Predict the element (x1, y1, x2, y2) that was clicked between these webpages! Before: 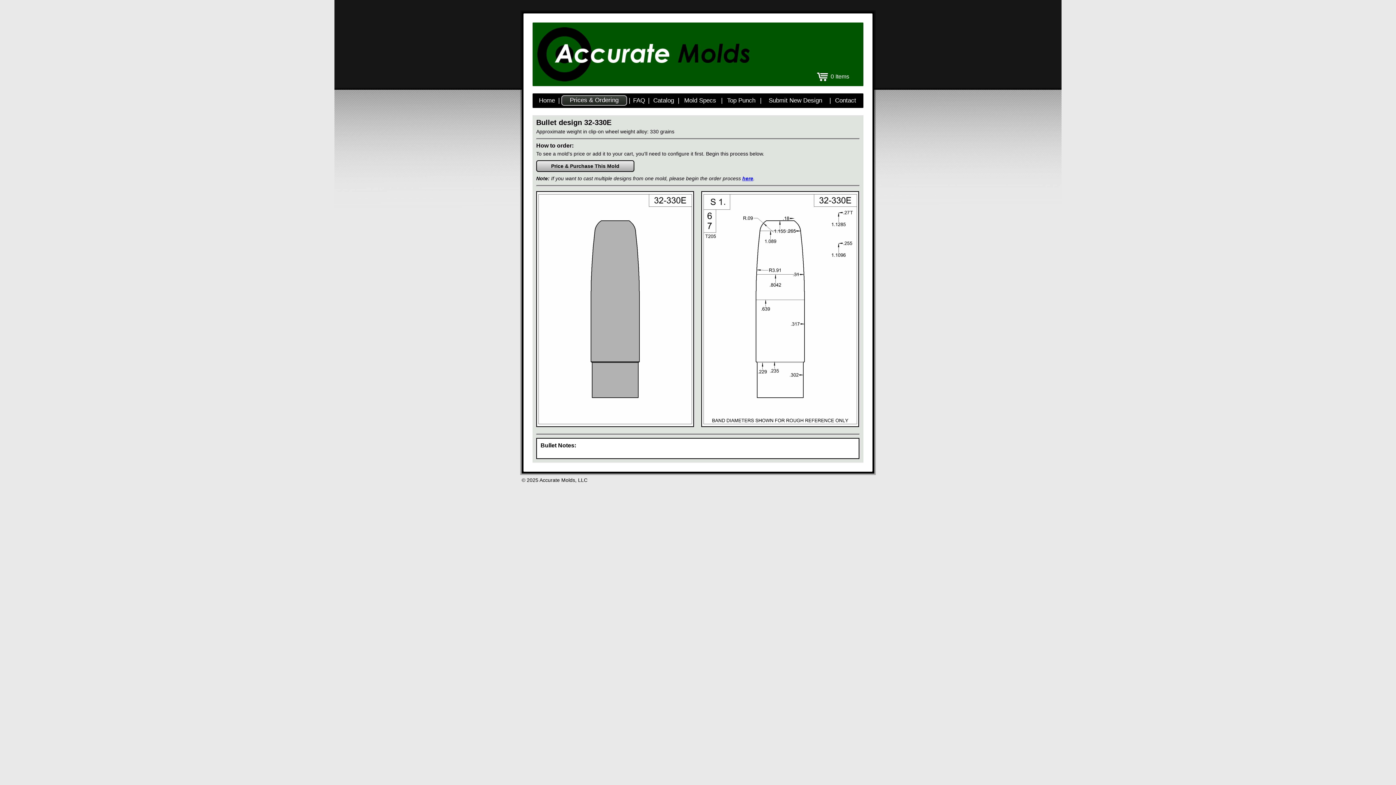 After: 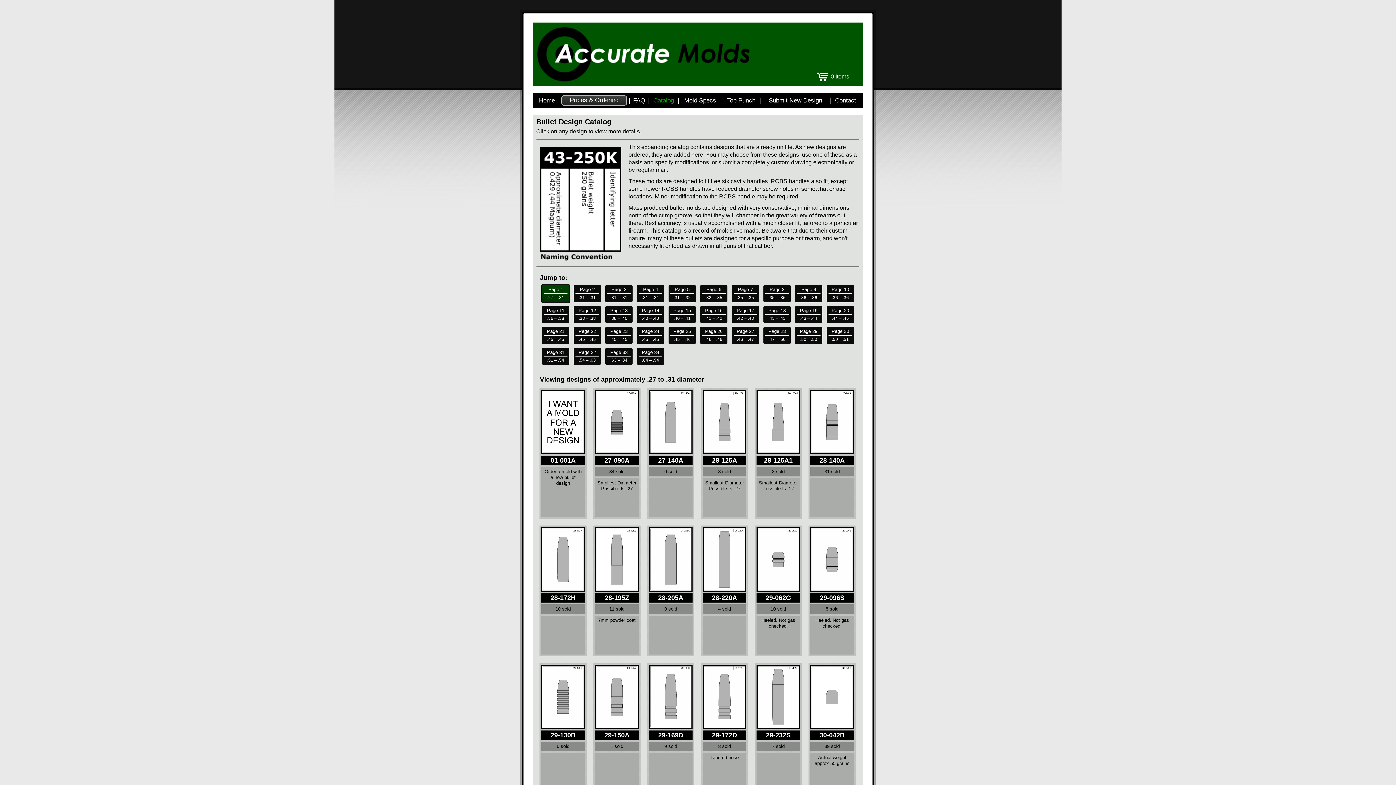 Action: bbox: (653, 97, 674, 104) label: Catalog